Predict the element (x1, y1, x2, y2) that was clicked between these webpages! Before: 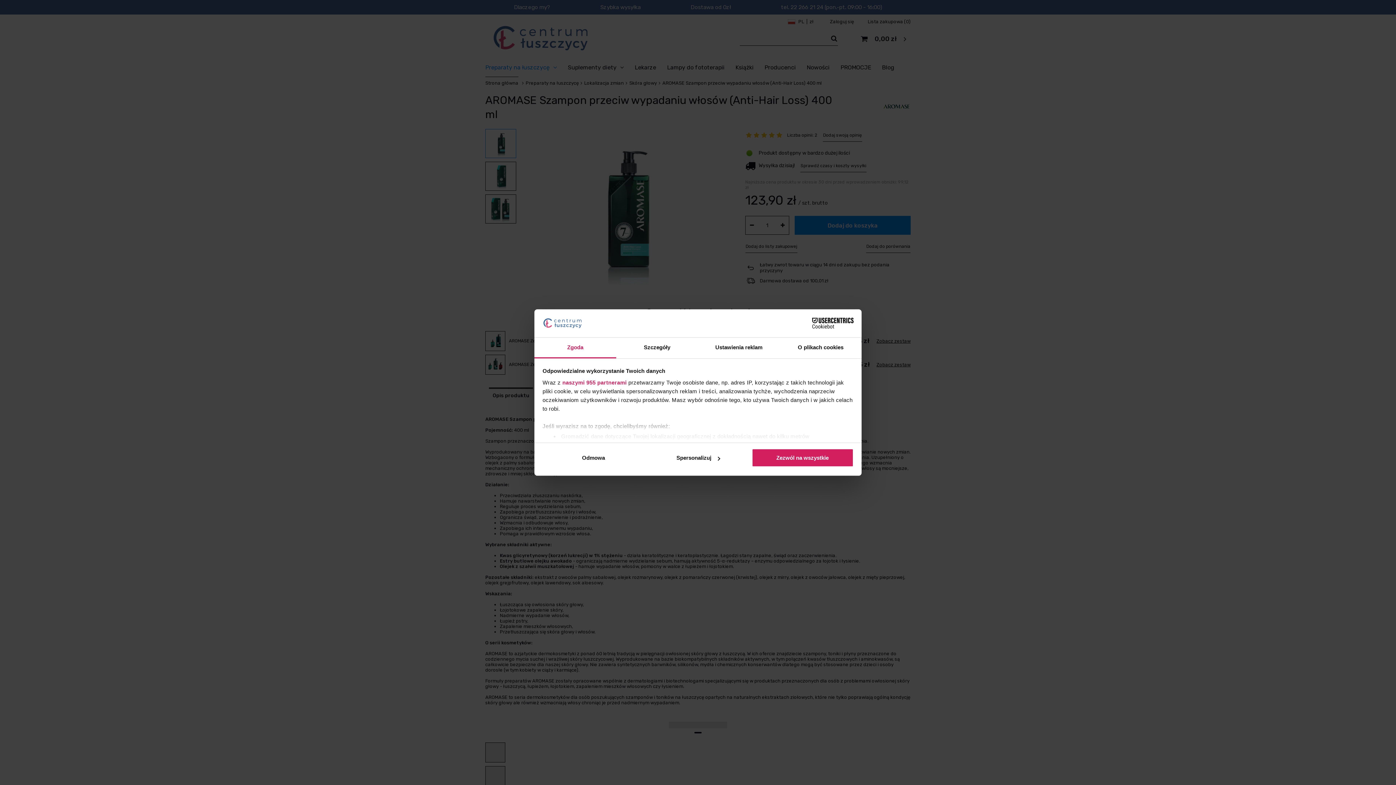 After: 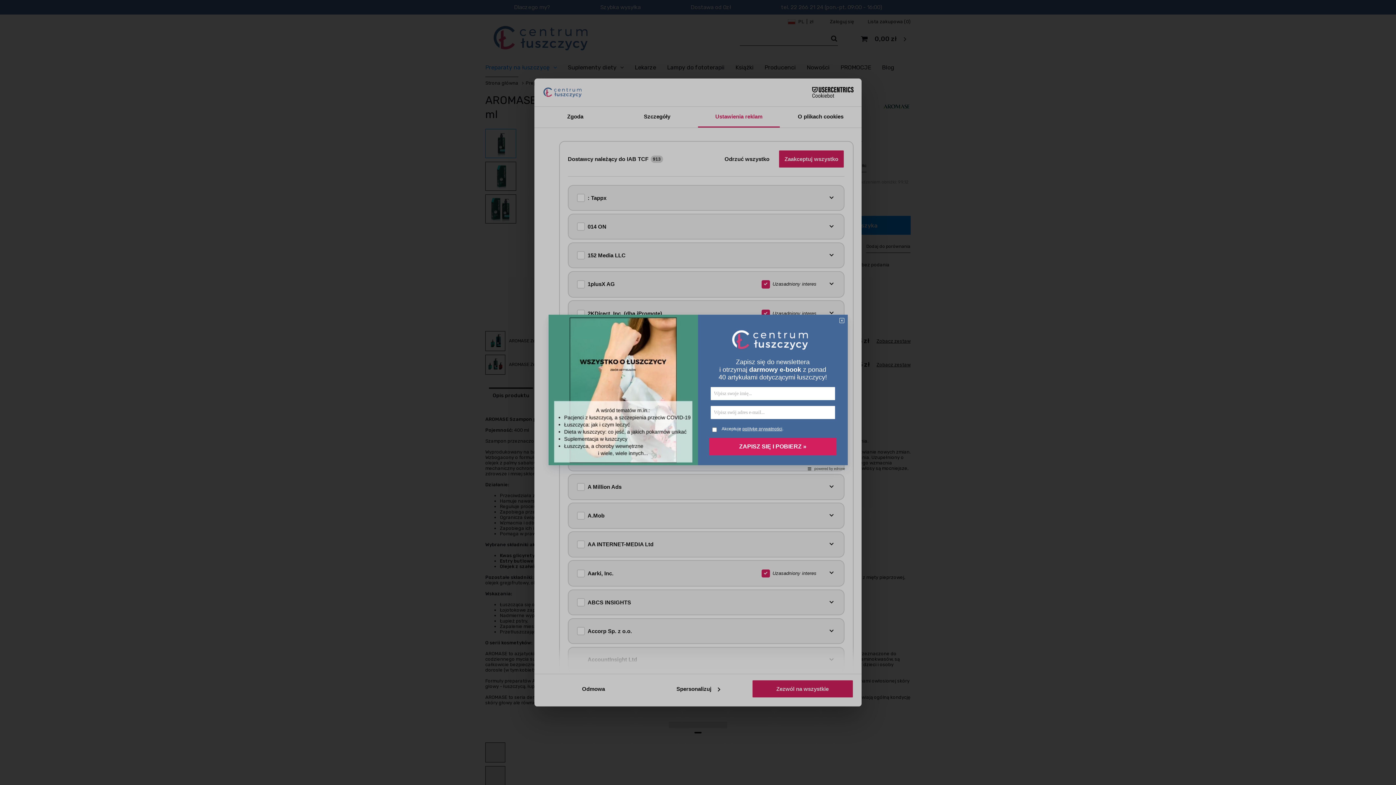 Action: label: naszymi 955 partnerami bbox: (562, 379, 626, 385)